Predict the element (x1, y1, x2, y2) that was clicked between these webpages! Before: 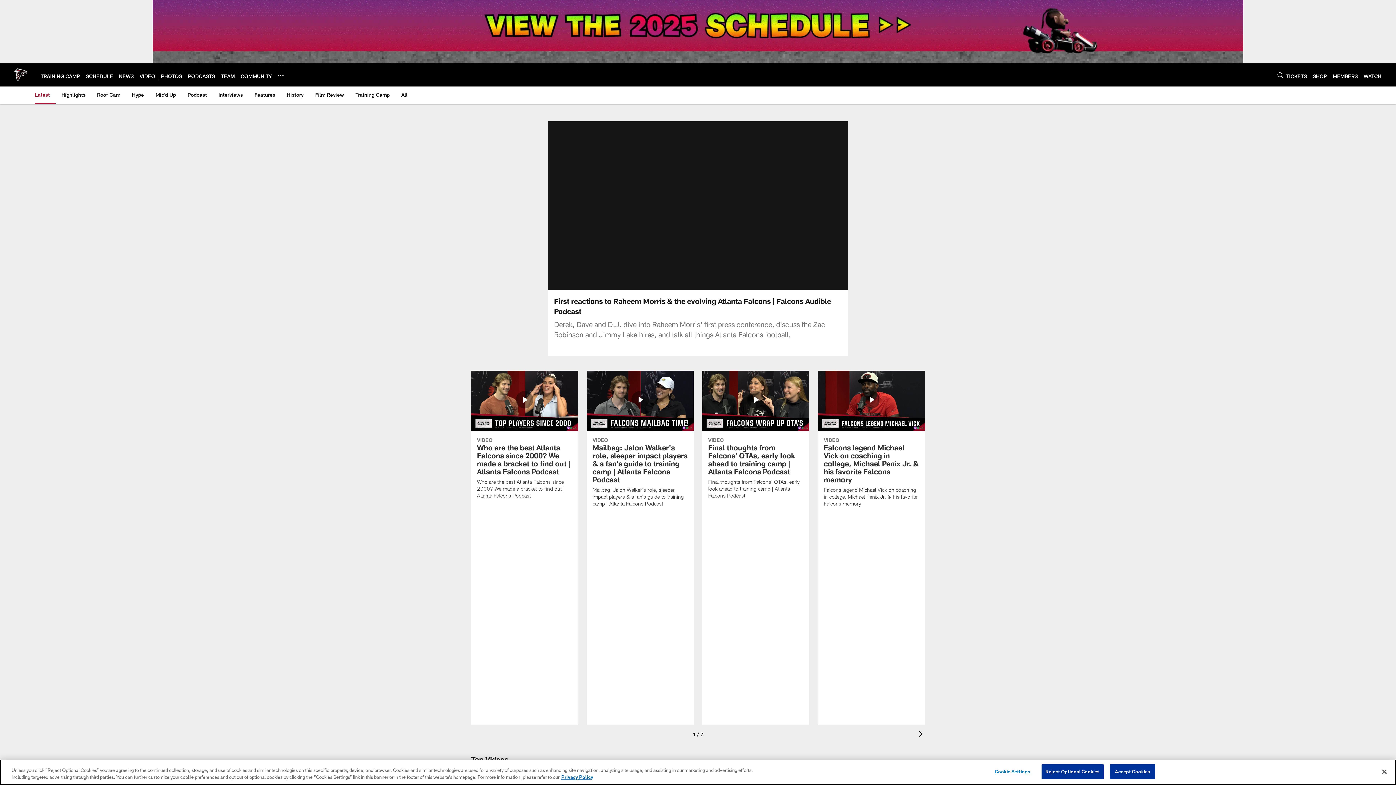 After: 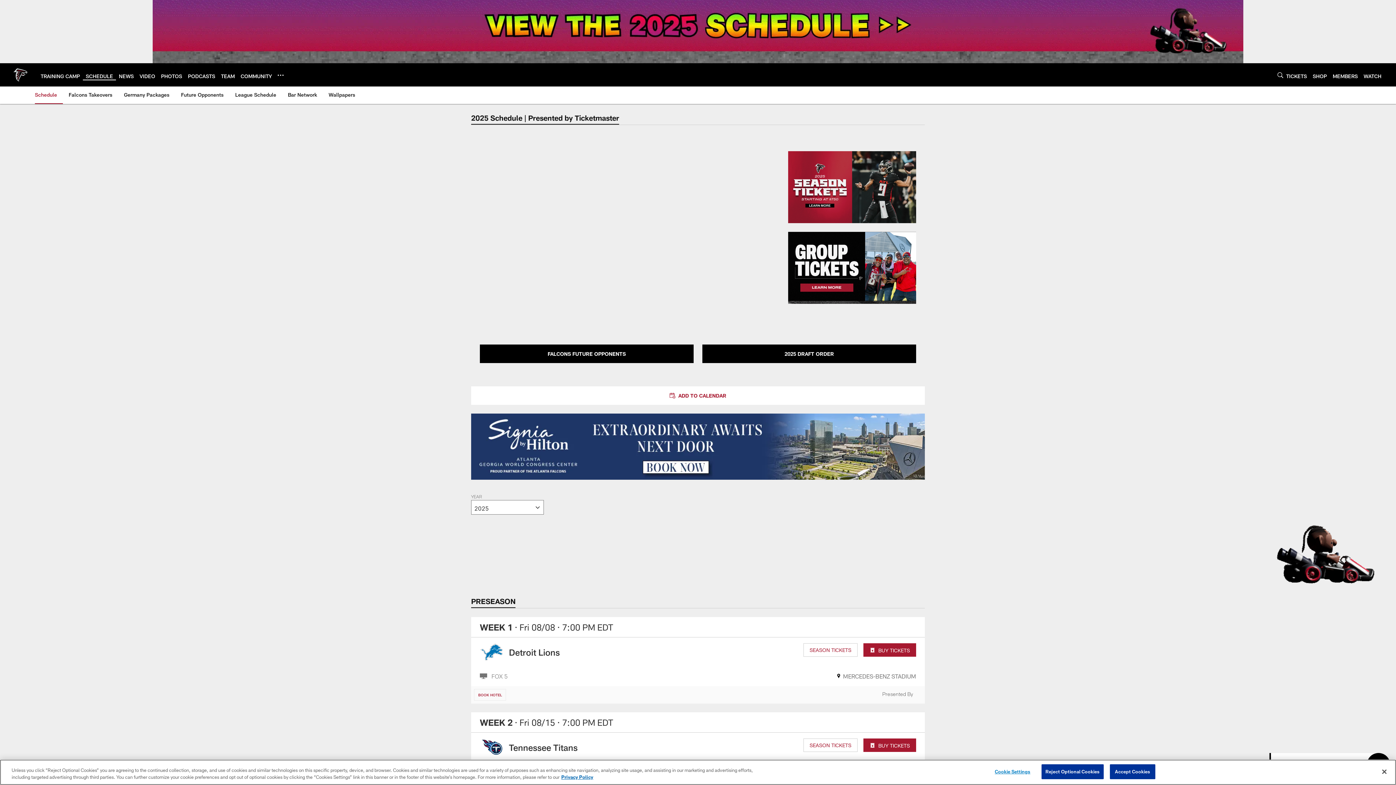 Action: bbox: (85, 72, 113, 79) label: SCHEDULE